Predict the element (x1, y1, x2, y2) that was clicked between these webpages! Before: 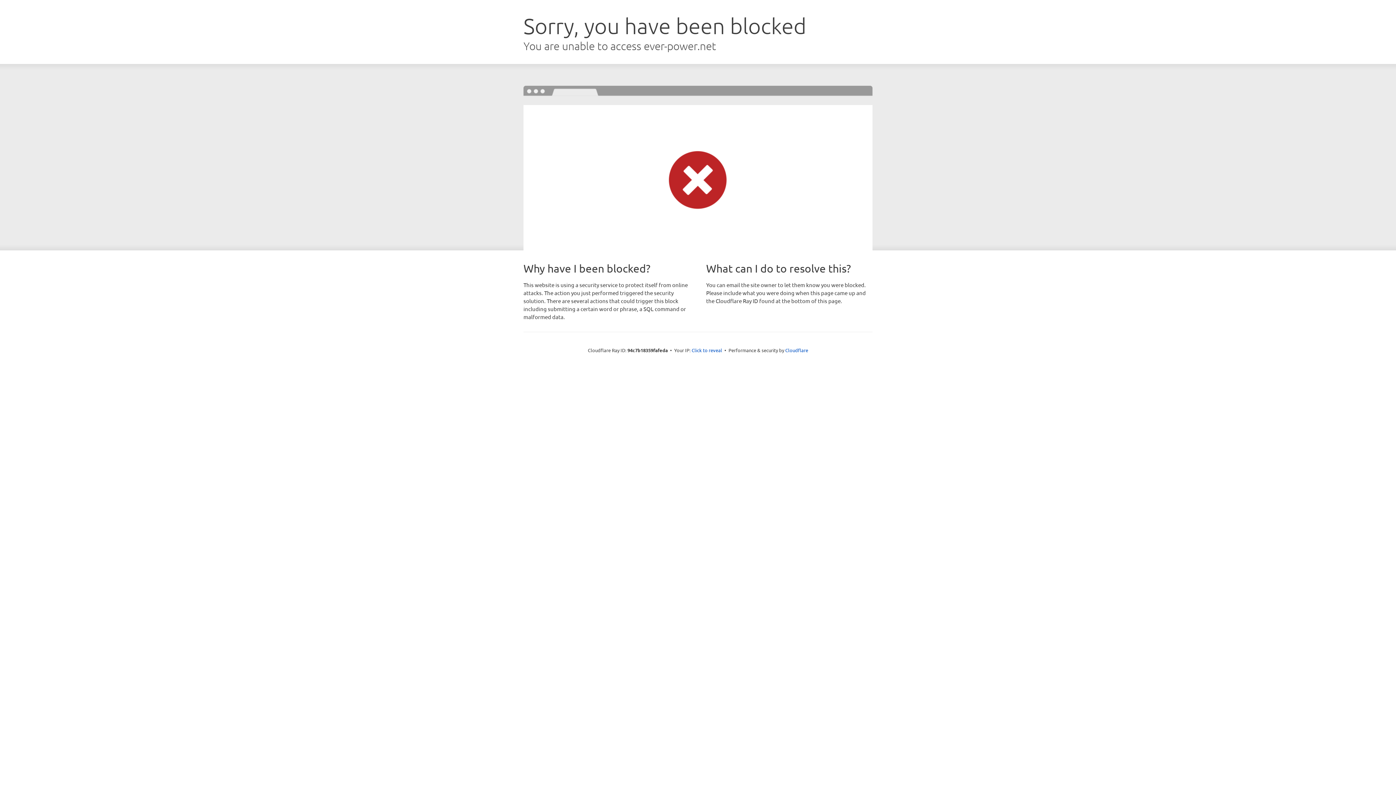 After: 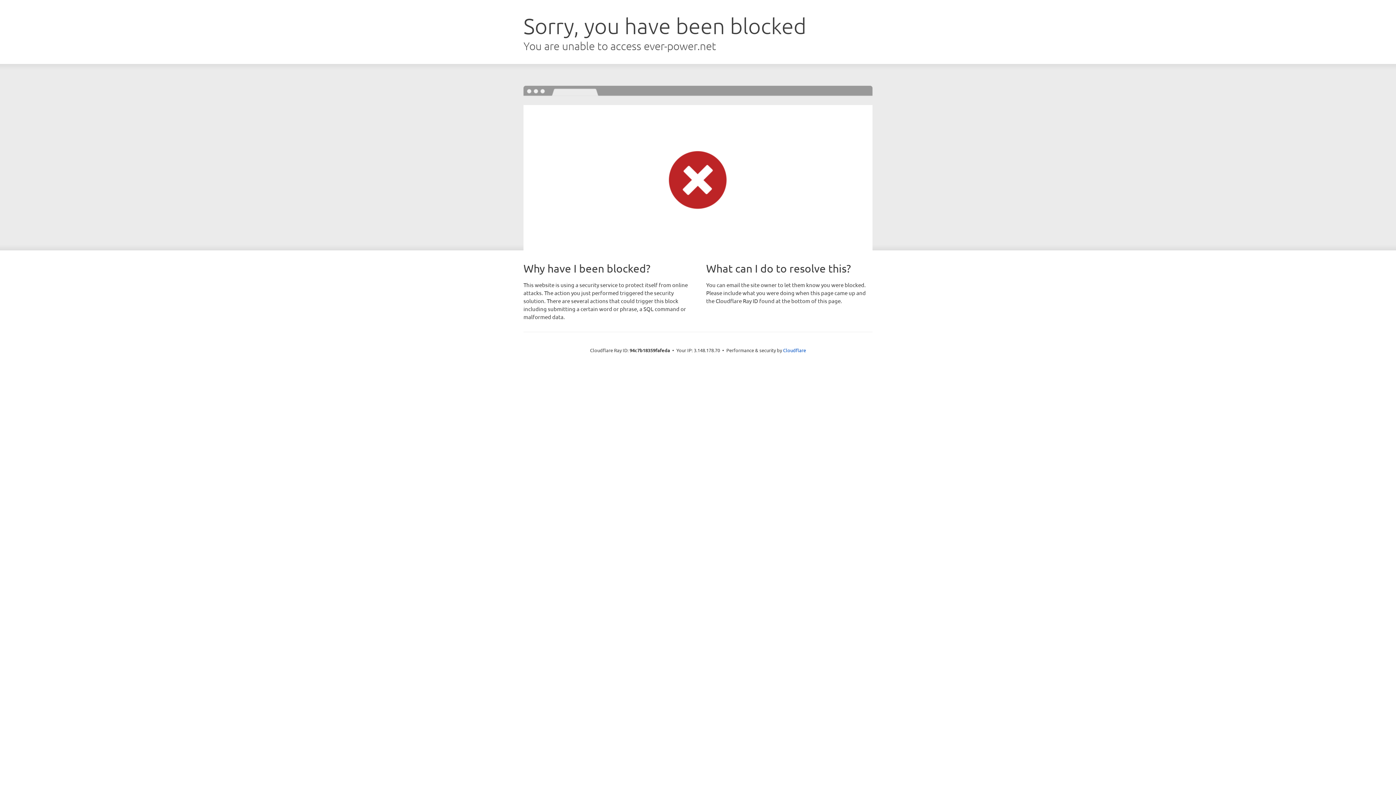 Action: bbox: (691, 346, 722, 353) label: Click to reveal